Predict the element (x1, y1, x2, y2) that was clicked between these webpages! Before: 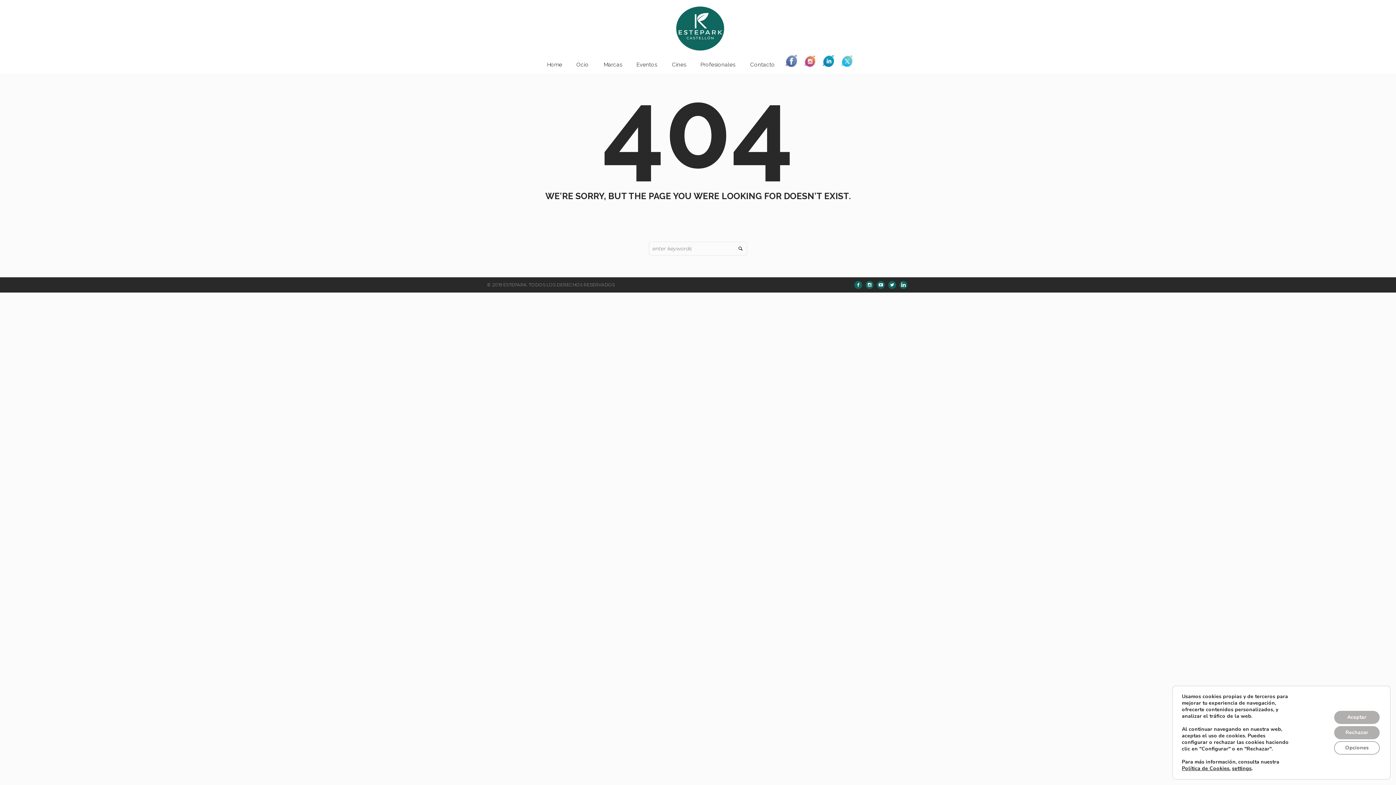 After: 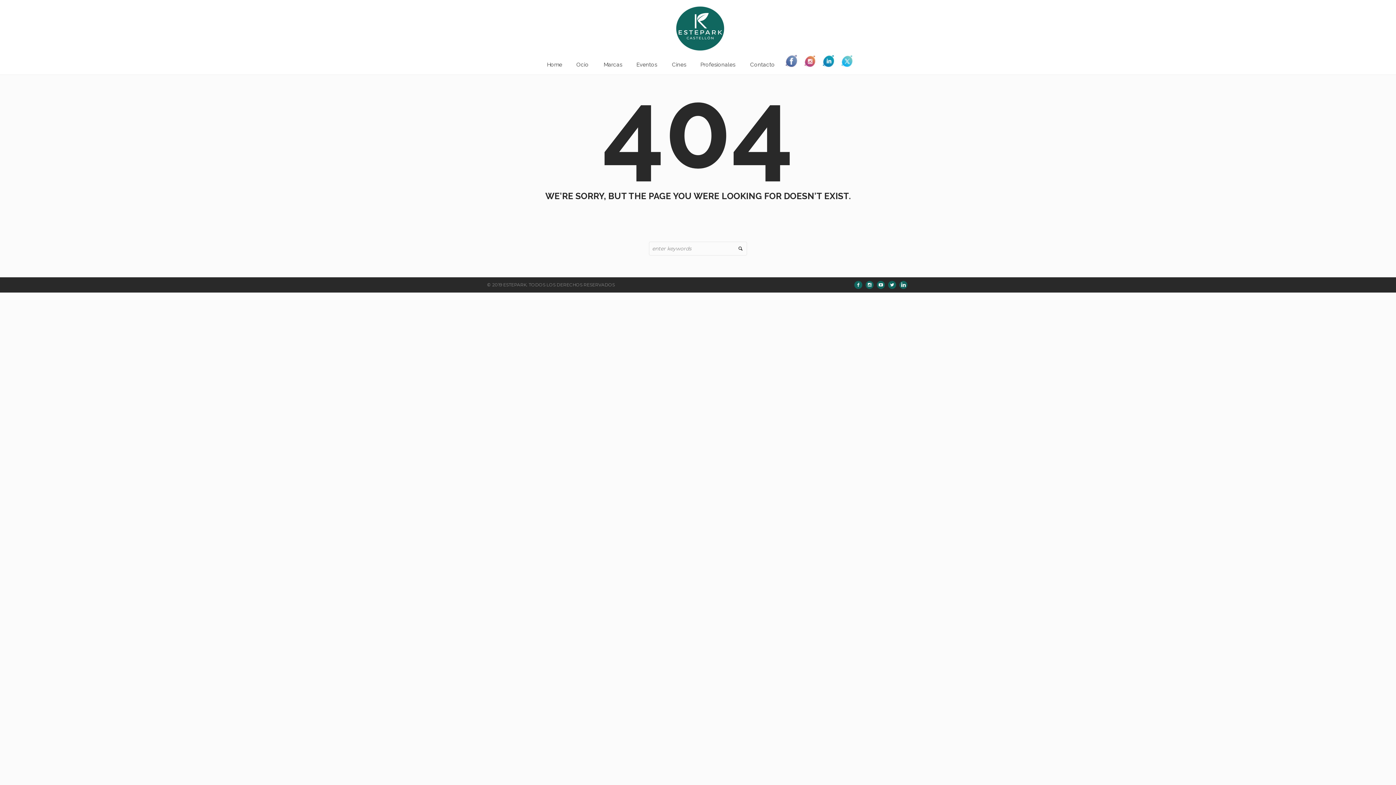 Action: bbox: (1334, 711, 1380, 724) label: Aceptar